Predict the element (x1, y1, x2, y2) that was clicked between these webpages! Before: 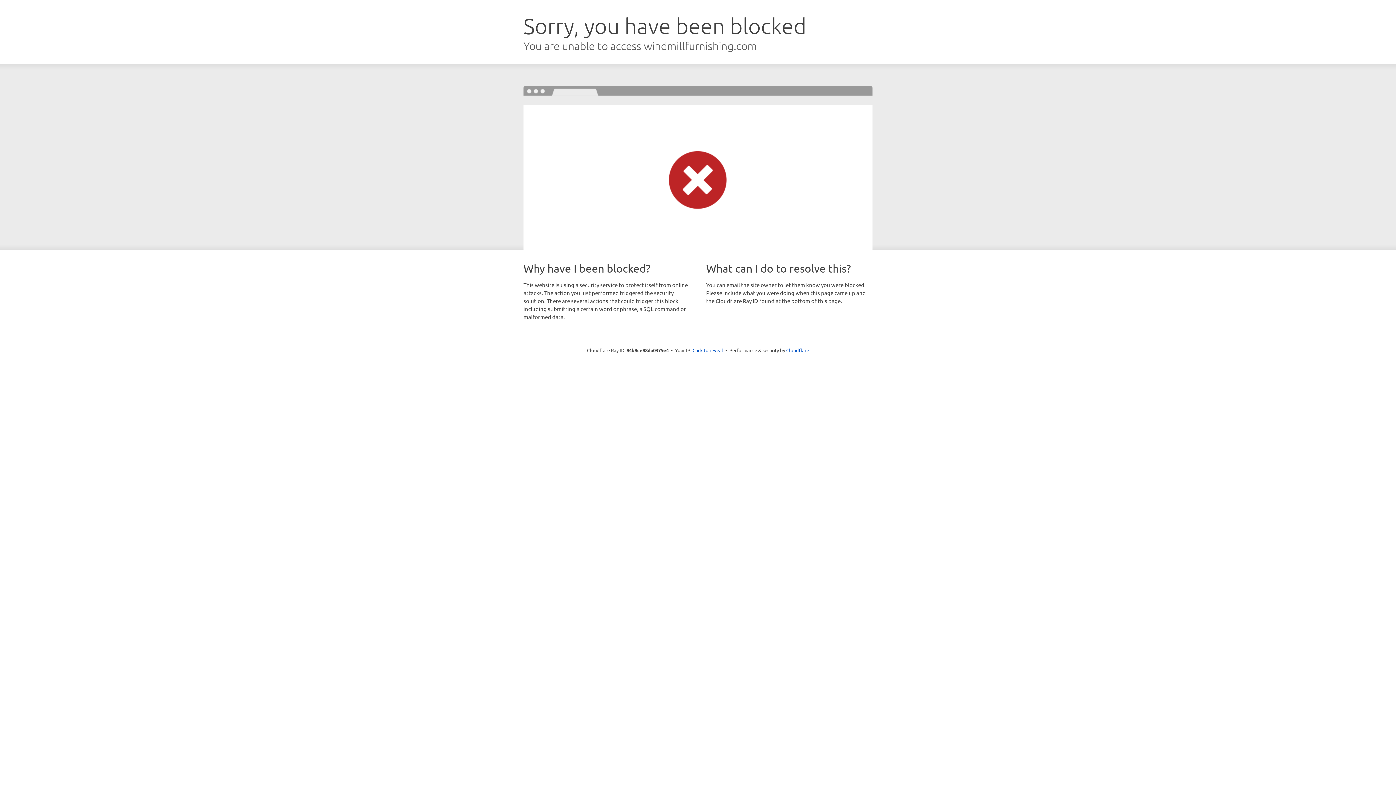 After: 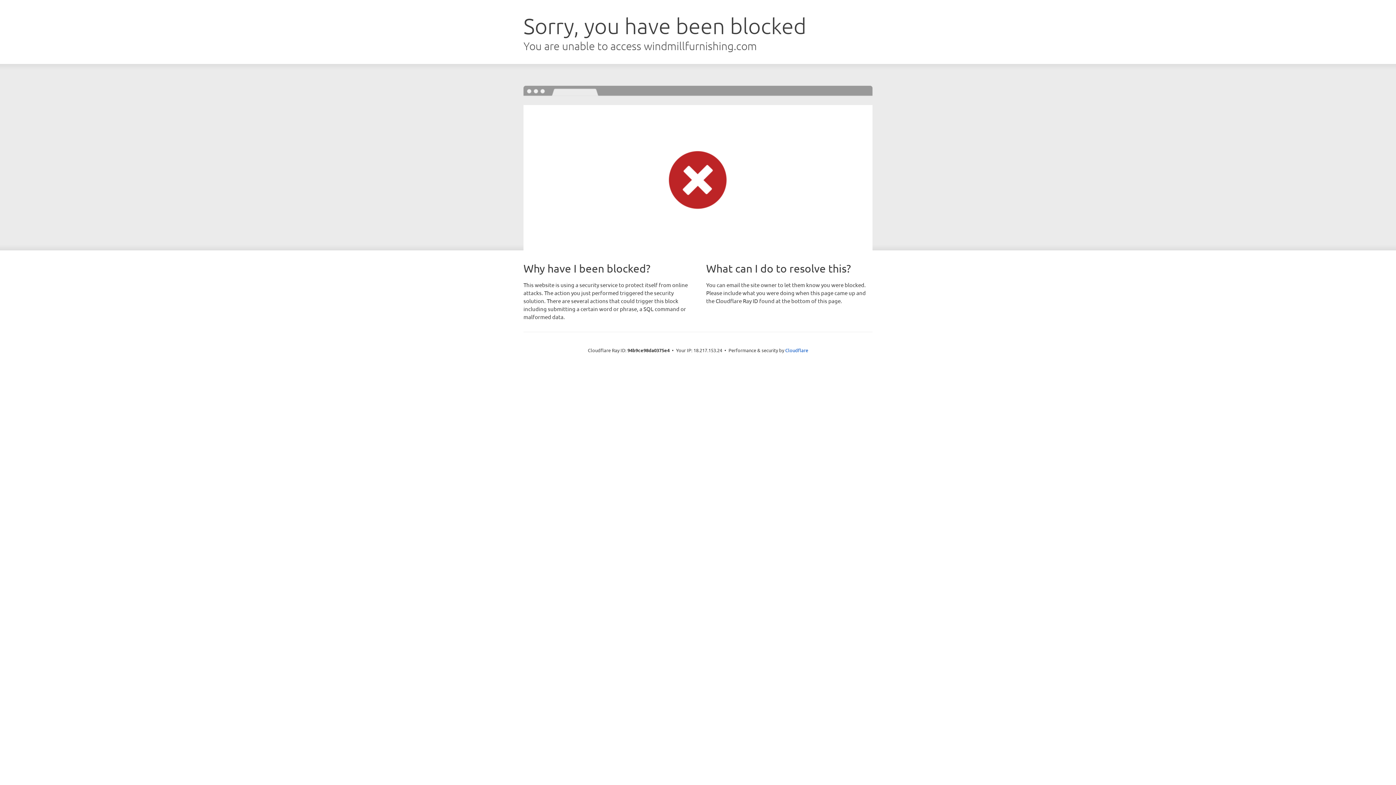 Action: bbox: (692, 346, 723, 353) label: Click to reveal